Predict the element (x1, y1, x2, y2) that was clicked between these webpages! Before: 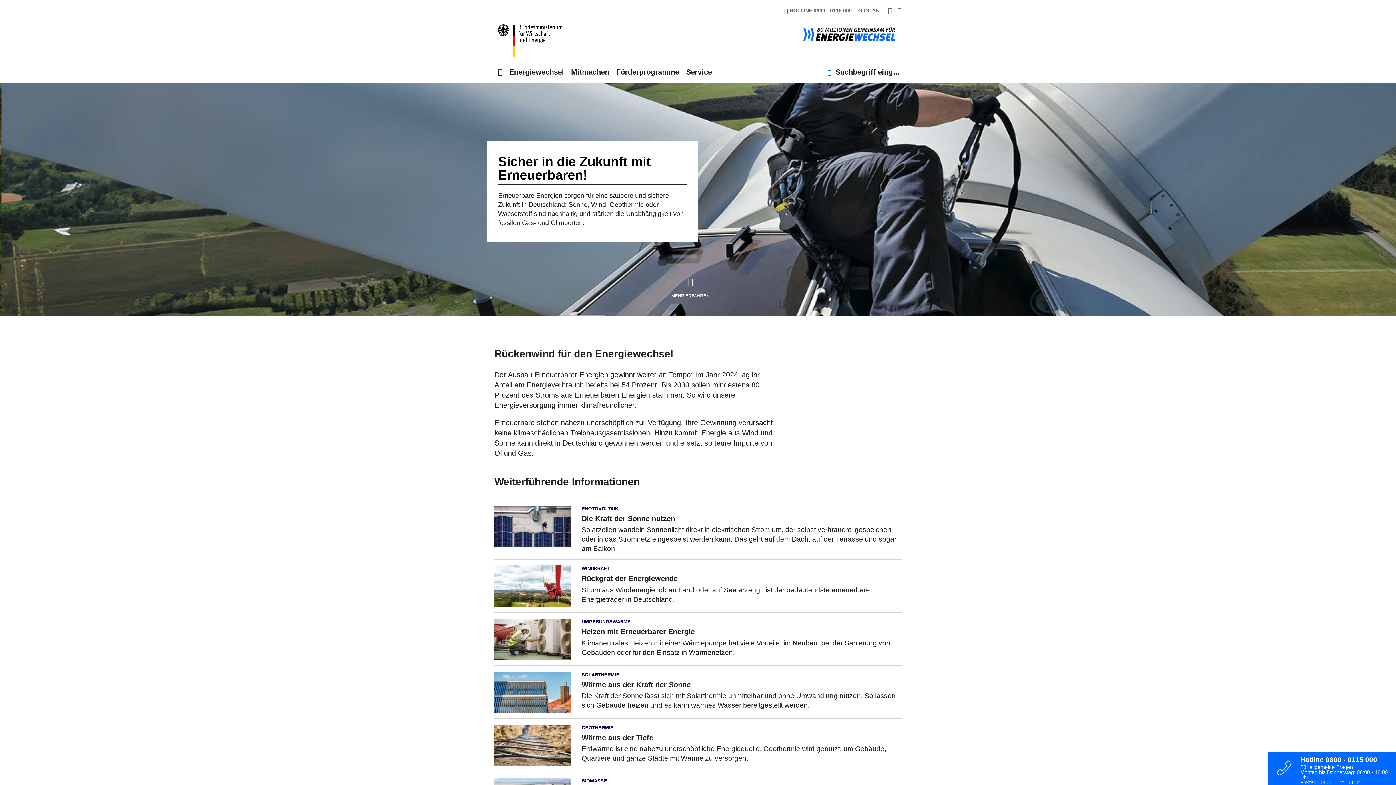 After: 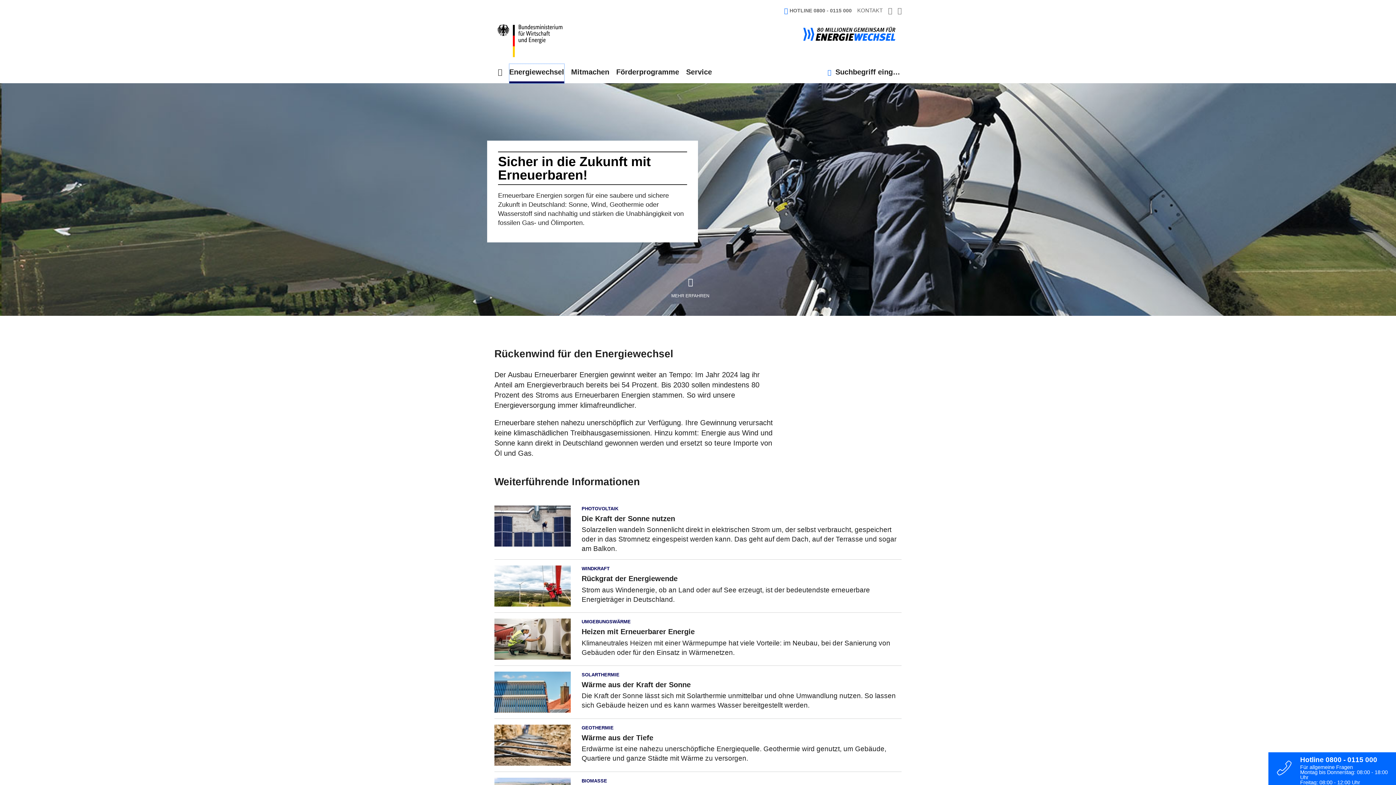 Action: label: Energiewechsel bbox: (509, 64, 564, 83)